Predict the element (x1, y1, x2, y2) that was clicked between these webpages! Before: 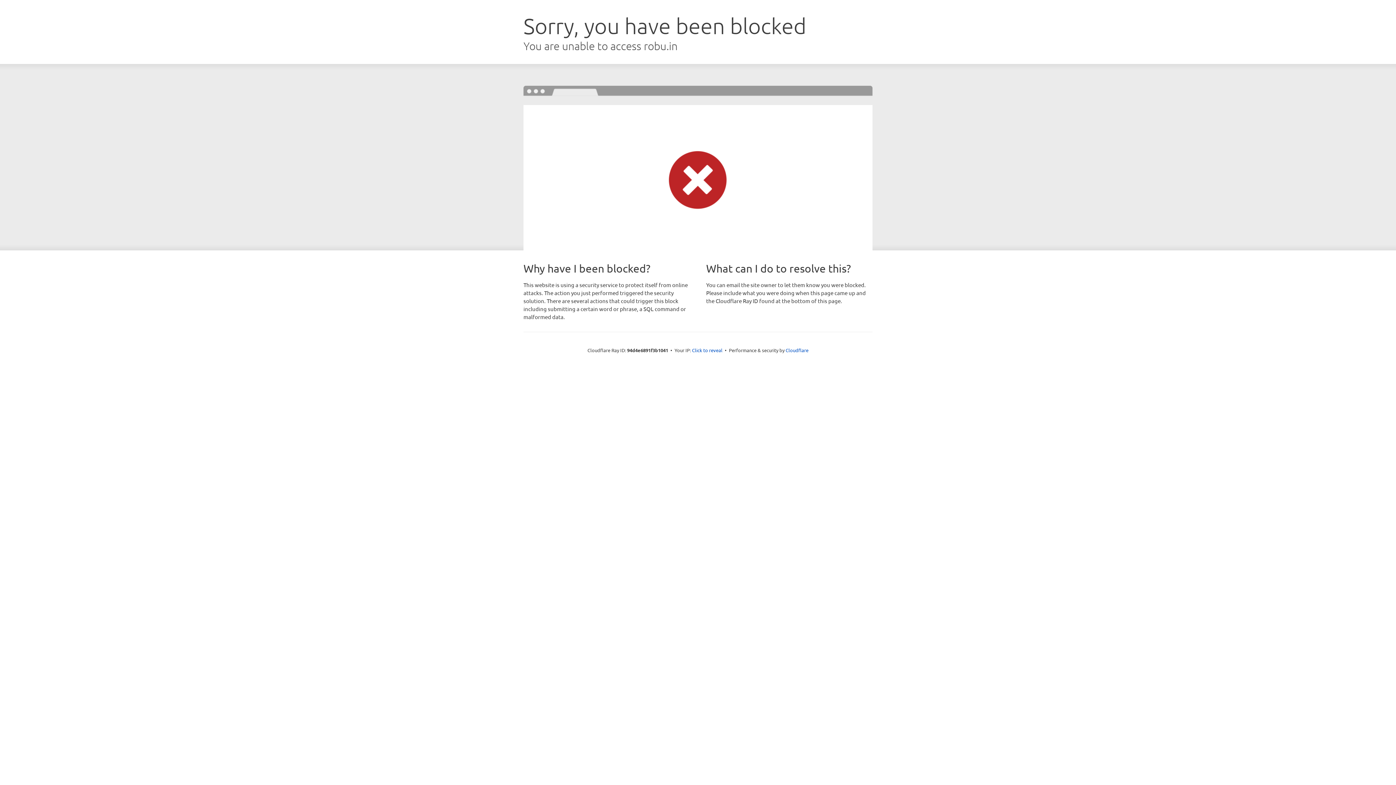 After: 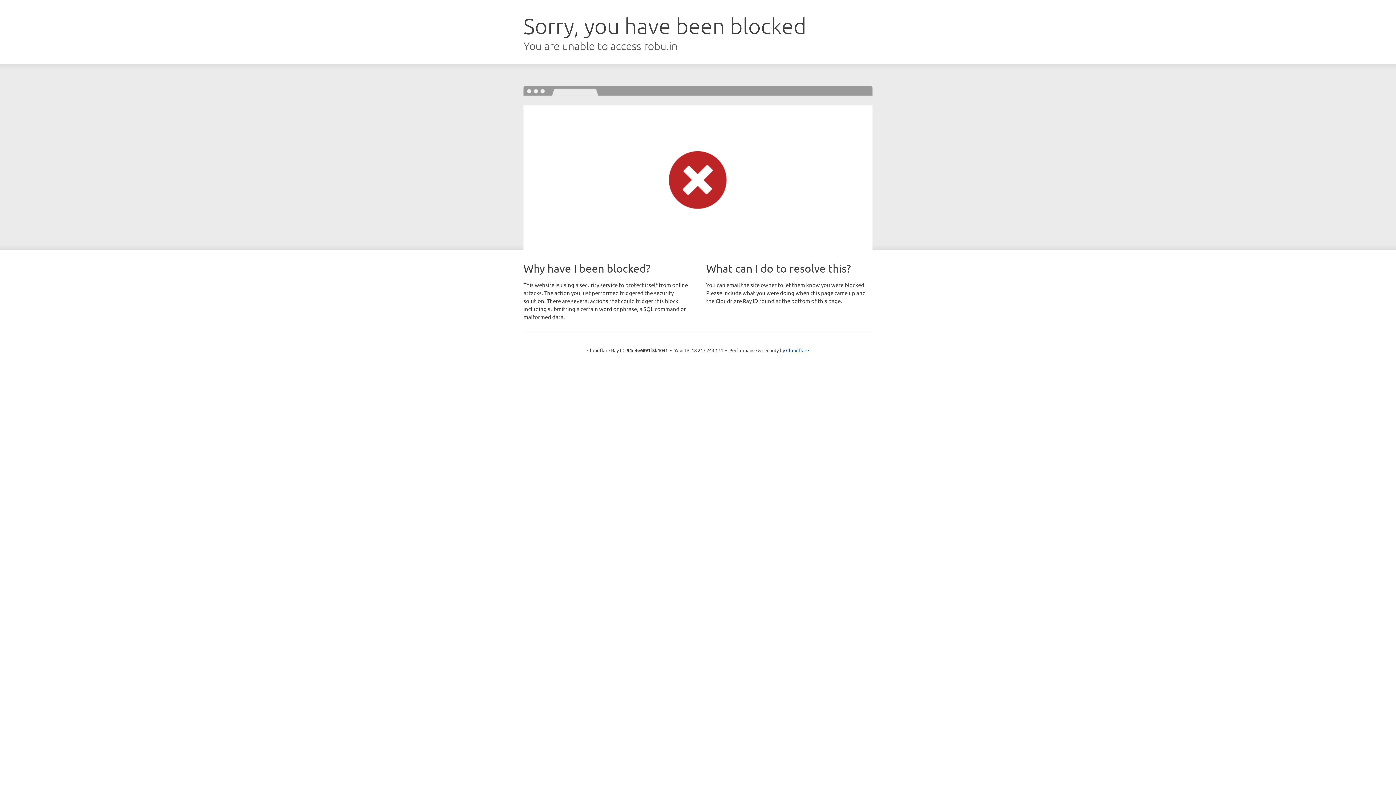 Action: bbox: (692, 346, 722, 353) label: Click to reveal